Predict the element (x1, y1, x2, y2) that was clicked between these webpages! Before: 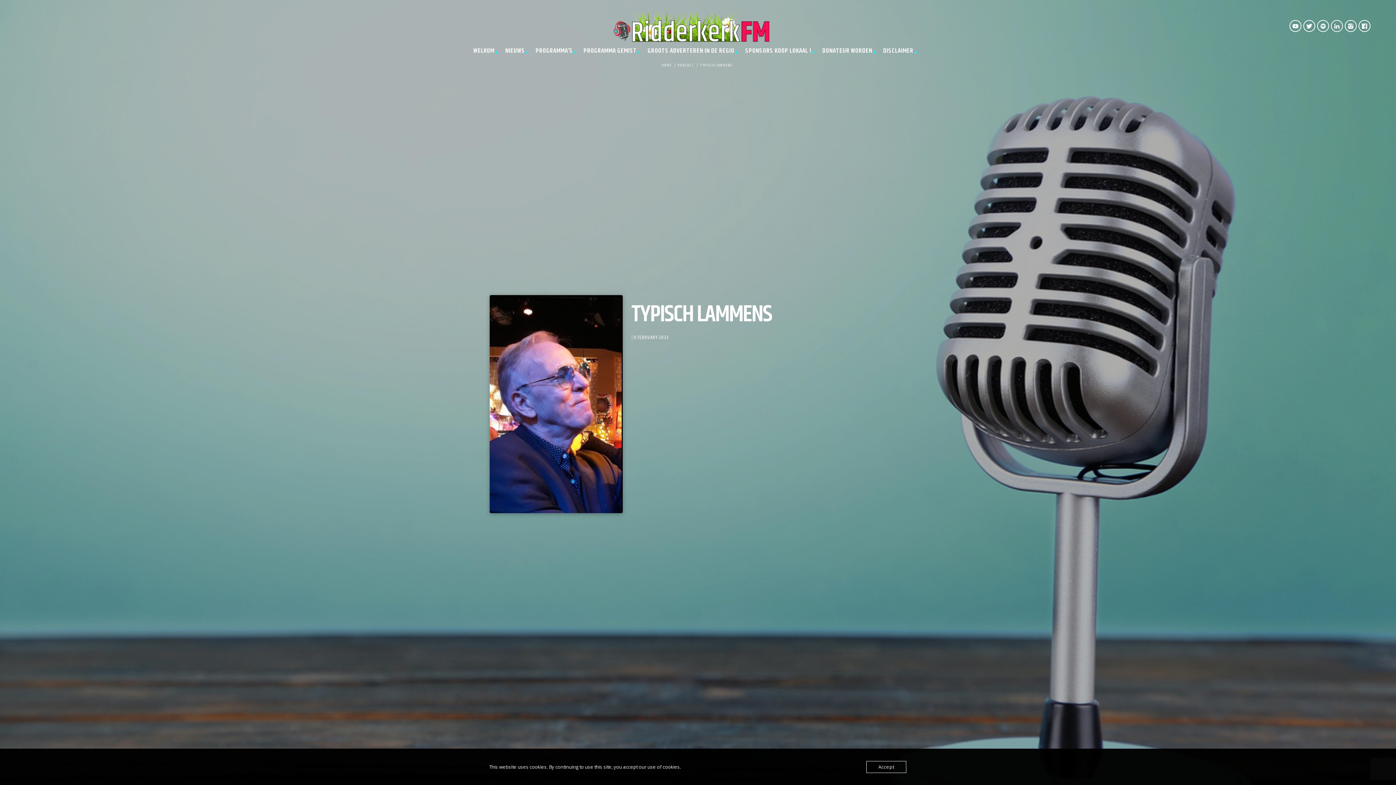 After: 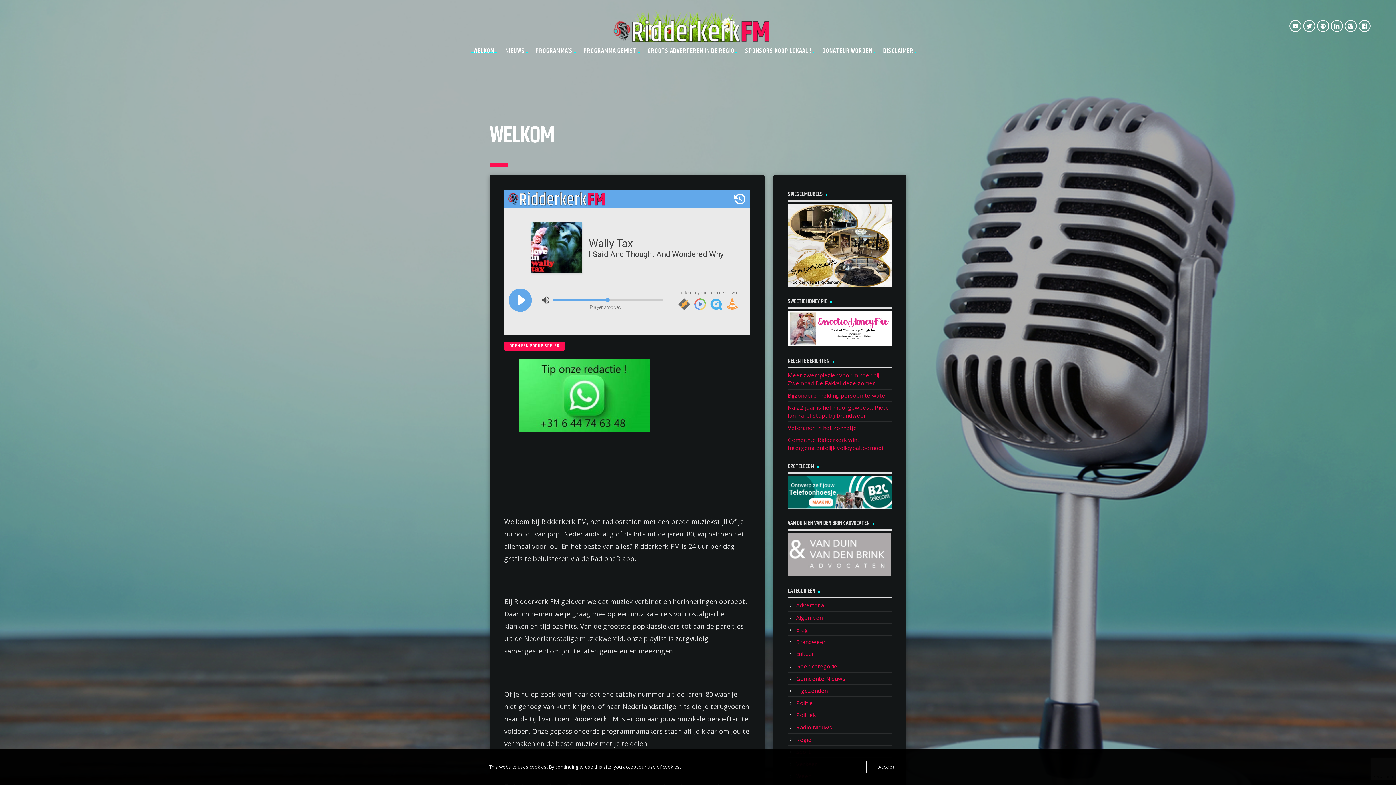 Action: bbox: (473, 43, 496, 58) label: WELKOM